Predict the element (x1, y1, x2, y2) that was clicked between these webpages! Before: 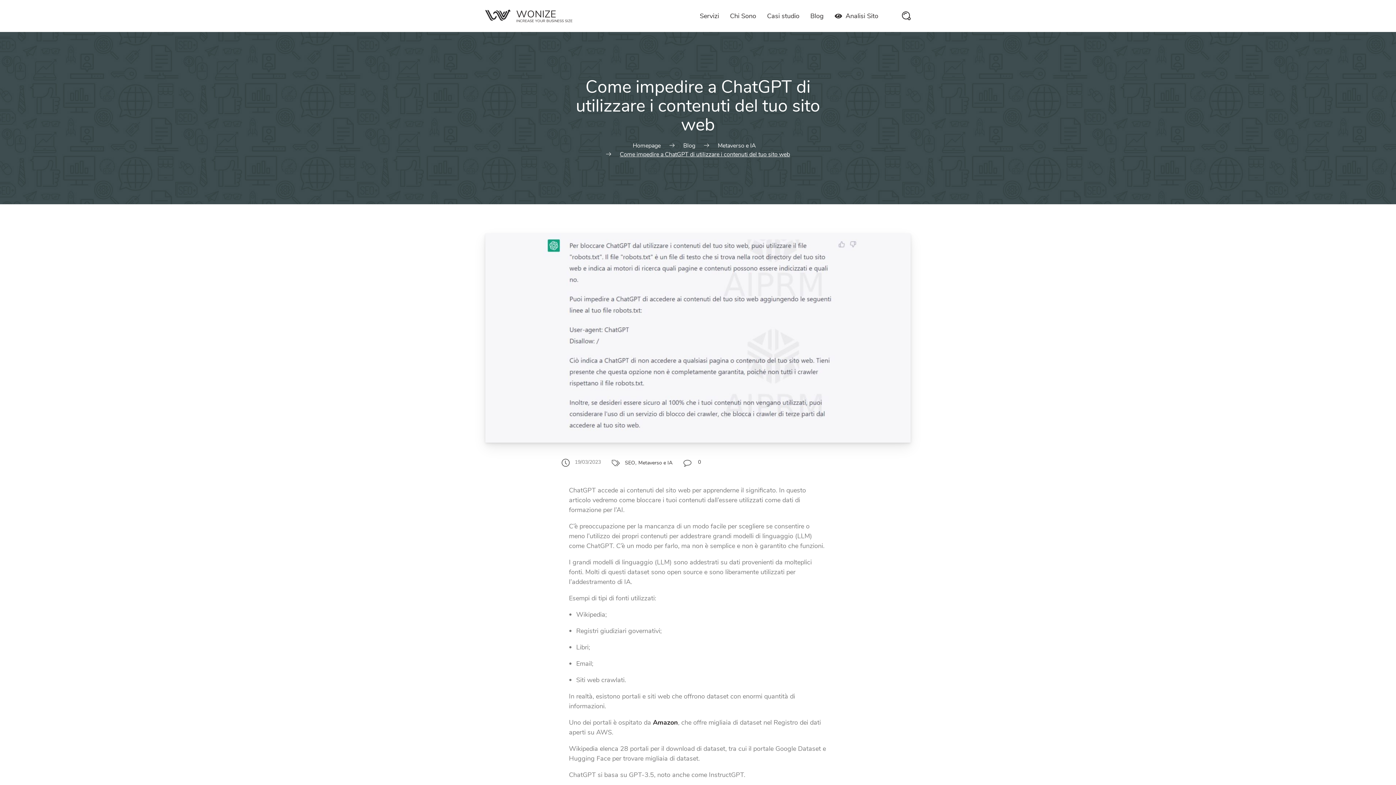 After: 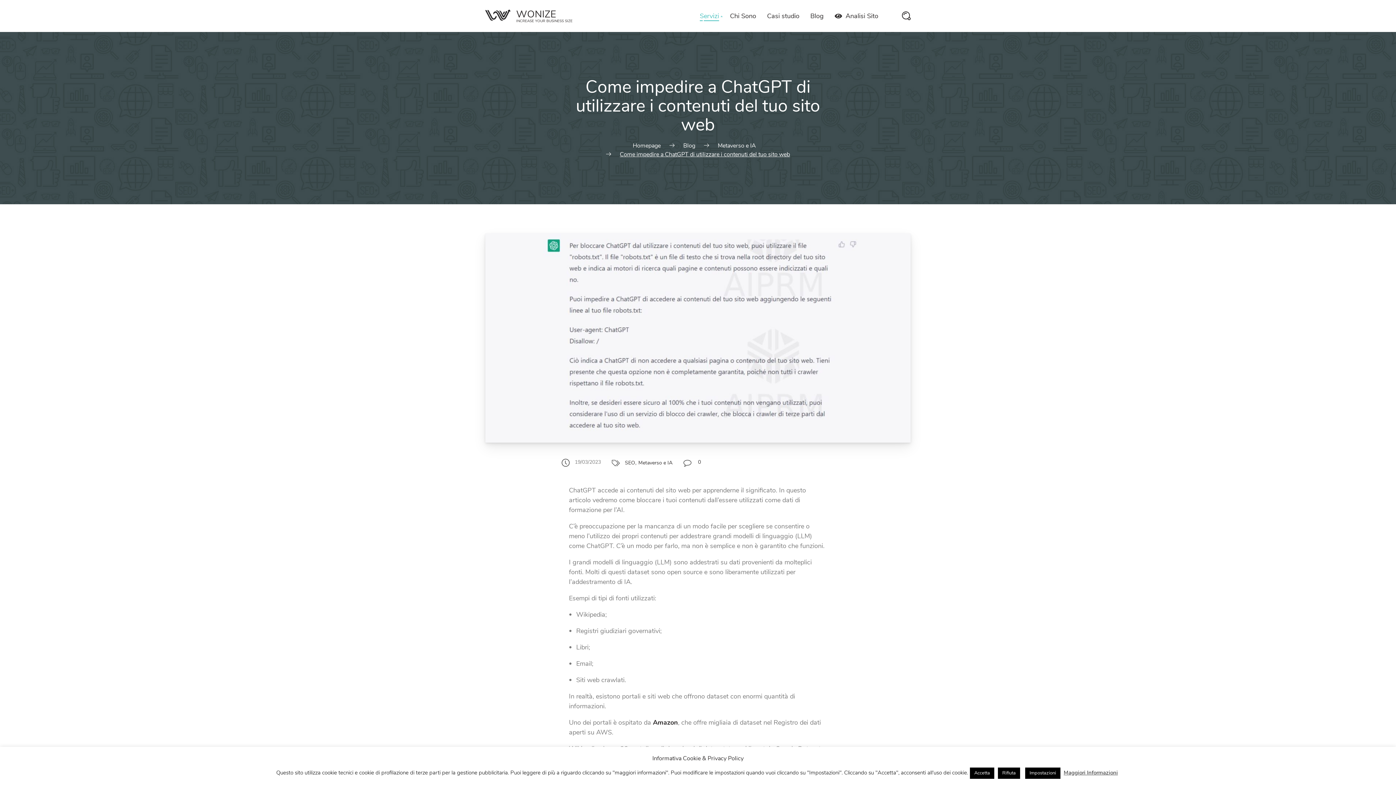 Action: label: Servizi bbox: (700, 12, 719, 19)